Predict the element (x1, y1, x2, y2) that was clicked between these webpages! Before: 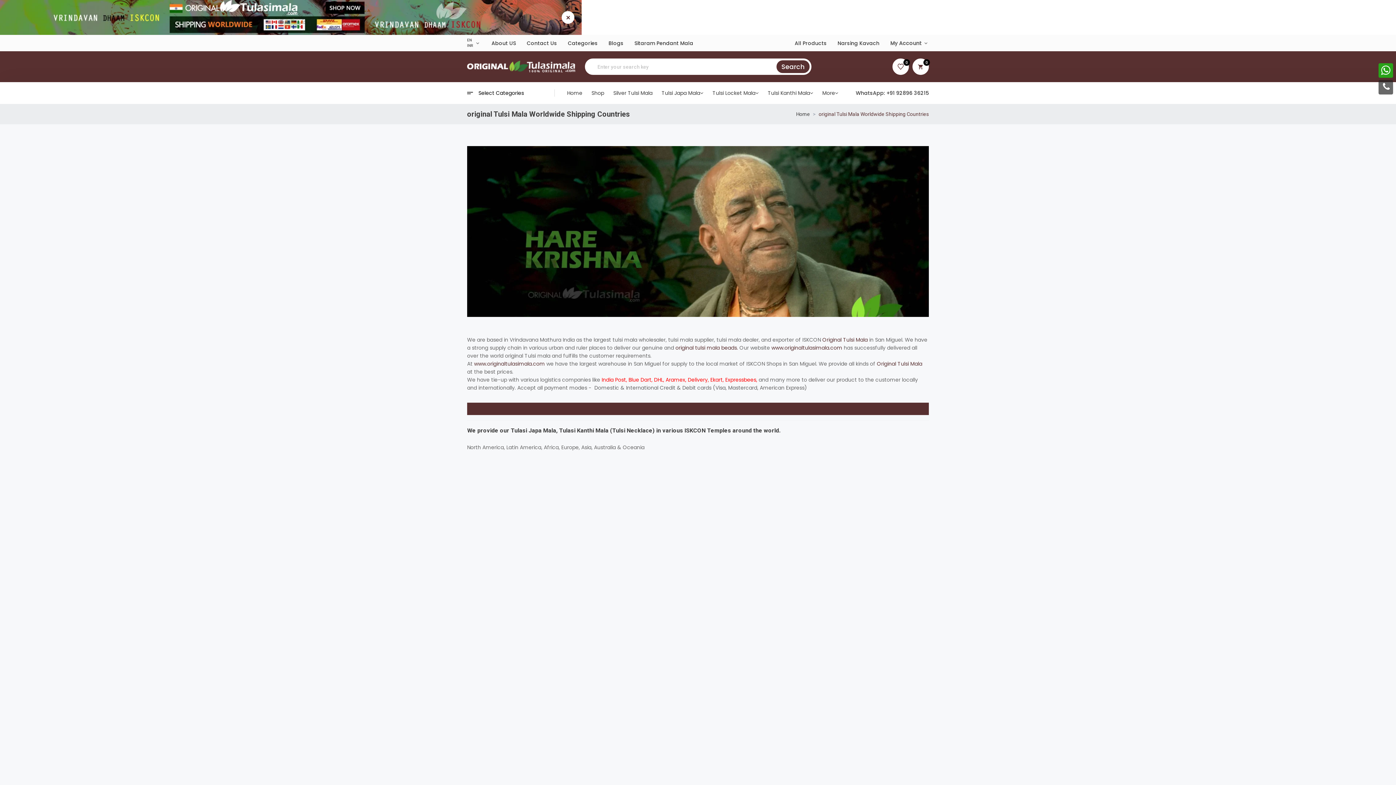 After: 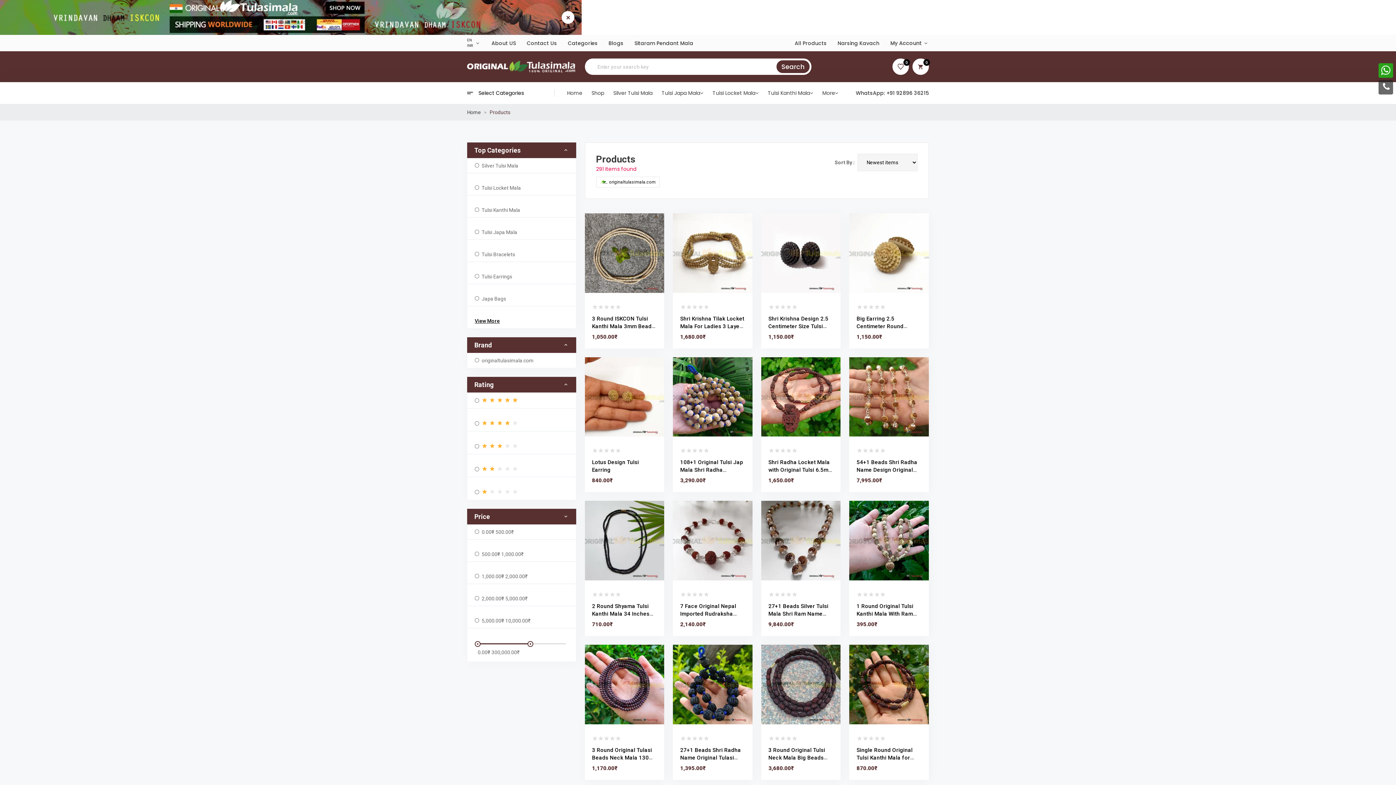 Action: label: All Products bbox: (794, 39, 826, 46)